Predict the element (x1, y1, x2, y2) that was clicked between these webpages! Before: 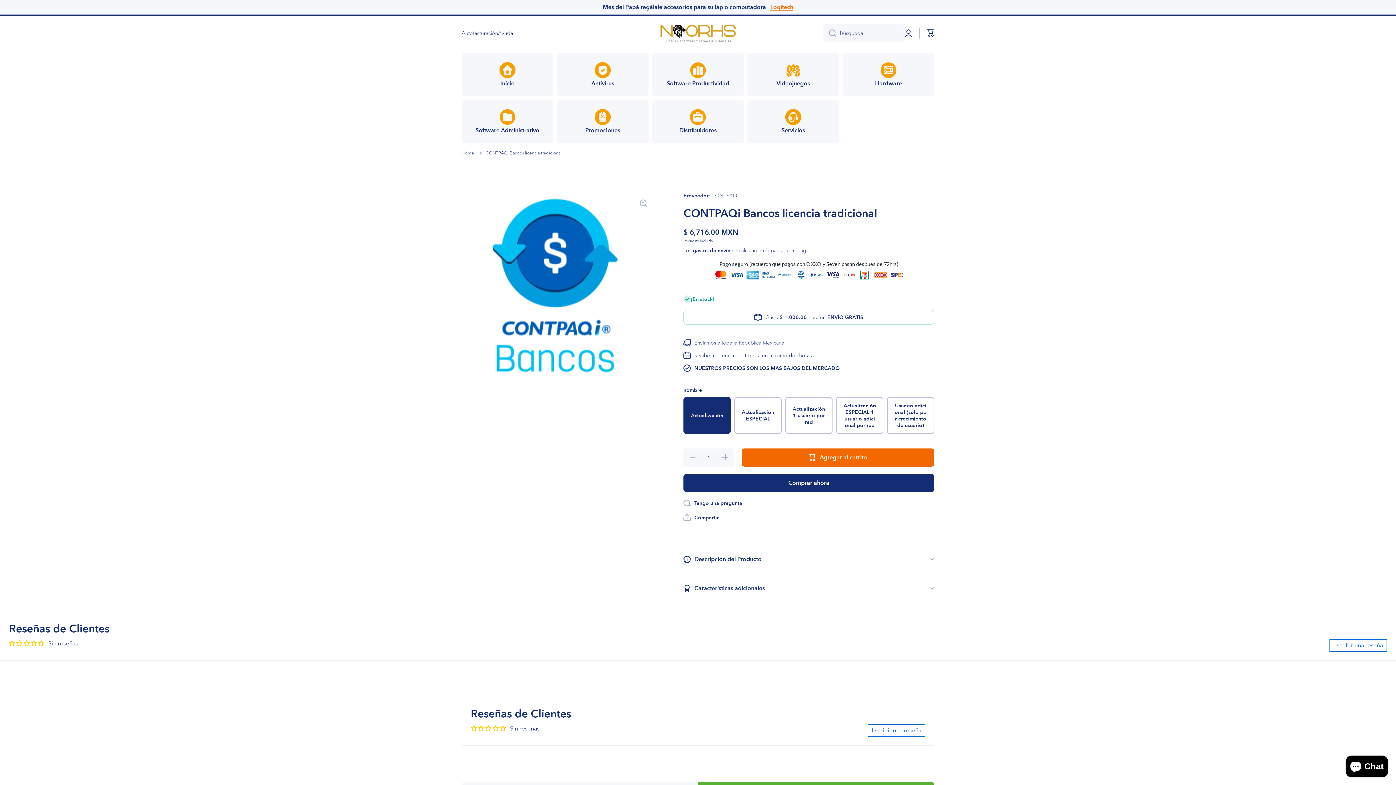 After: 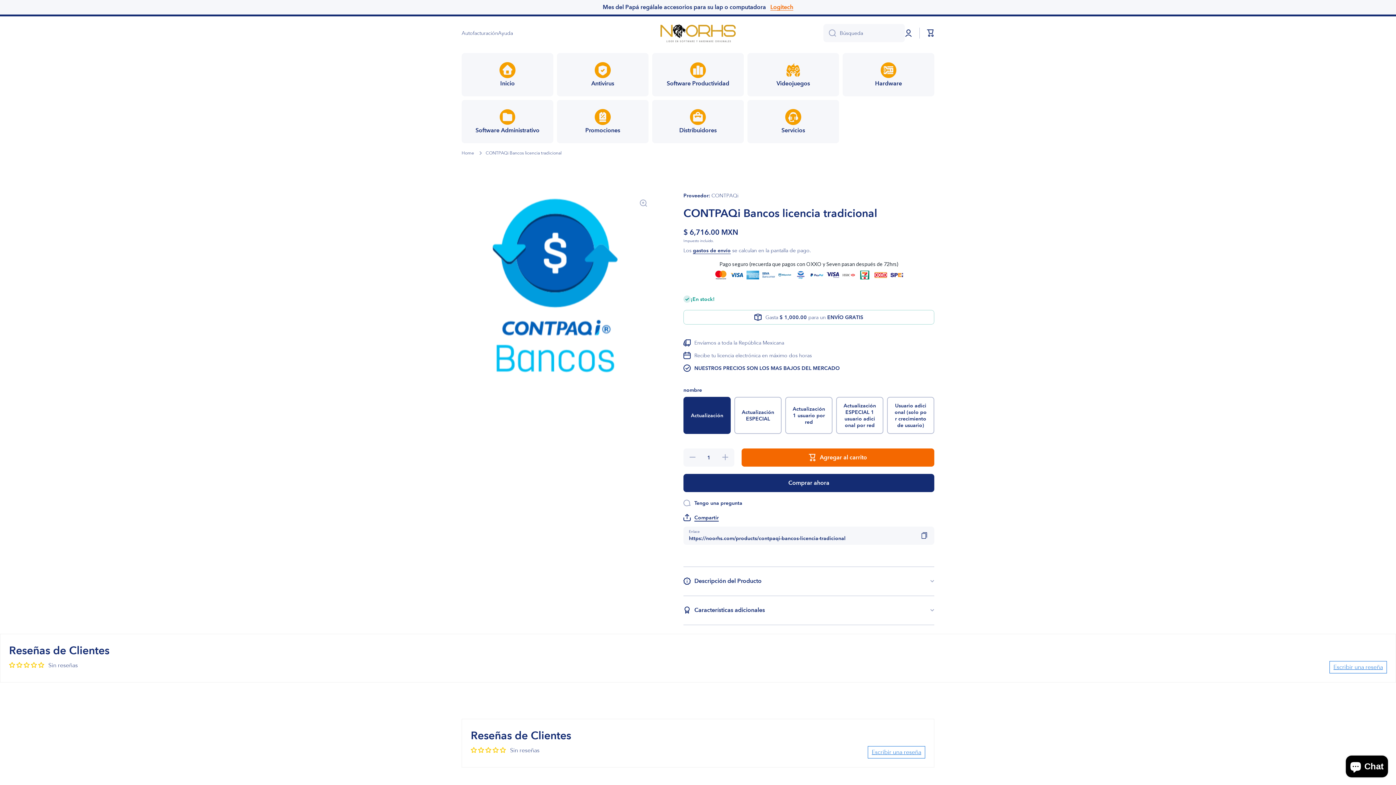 Action: bbox: (683, 514, 718, 521) label: Compartir